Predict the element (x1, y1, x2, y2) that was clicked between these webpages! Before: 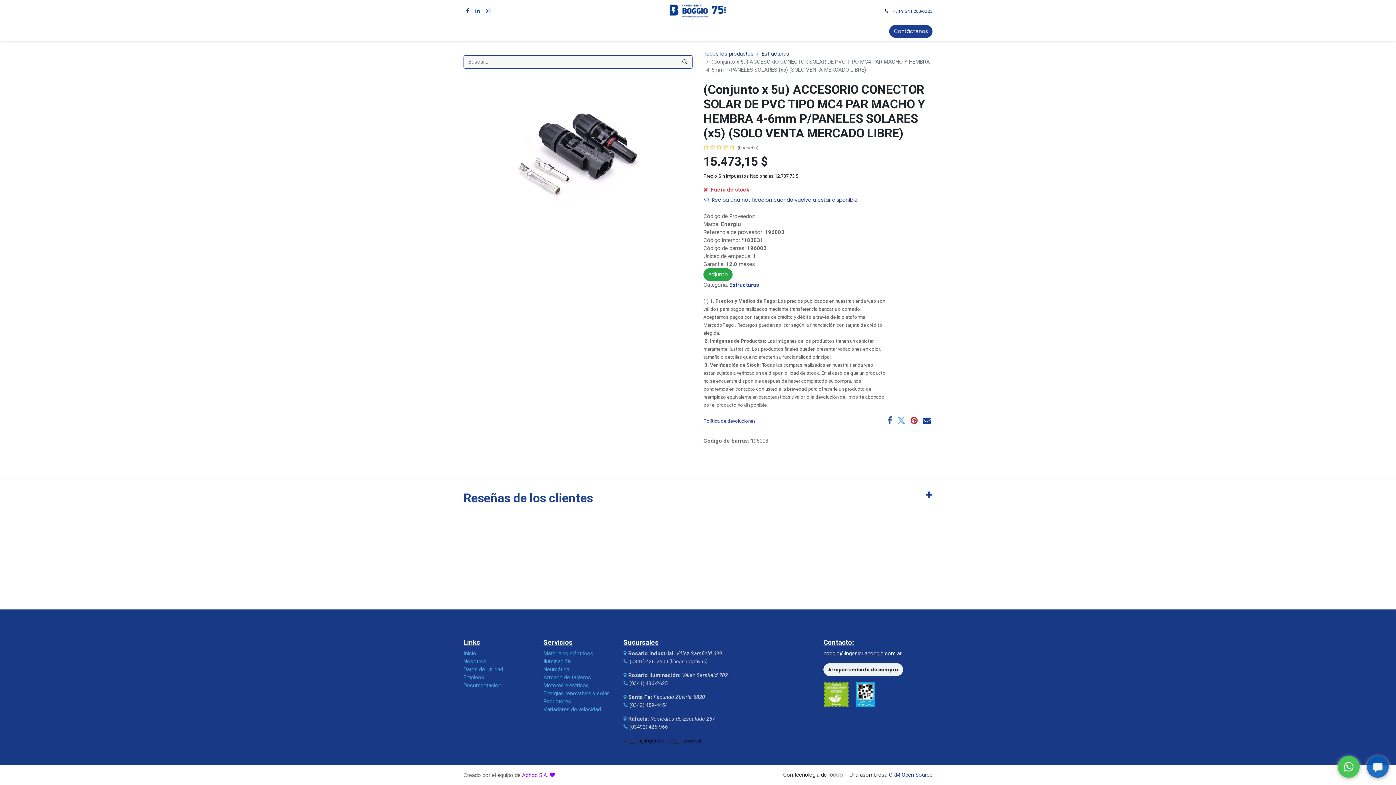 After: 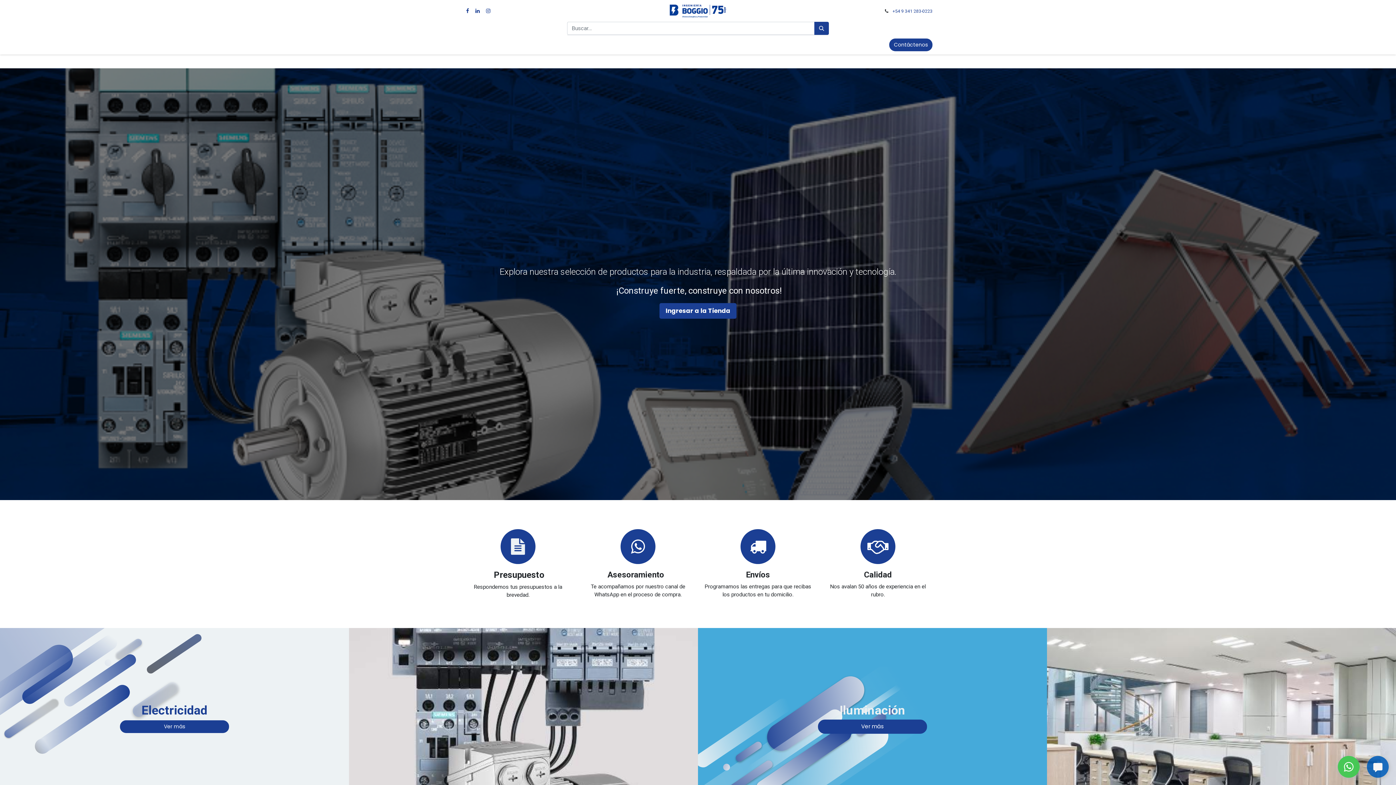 Action: bbox: (669, 3, 726, 17)